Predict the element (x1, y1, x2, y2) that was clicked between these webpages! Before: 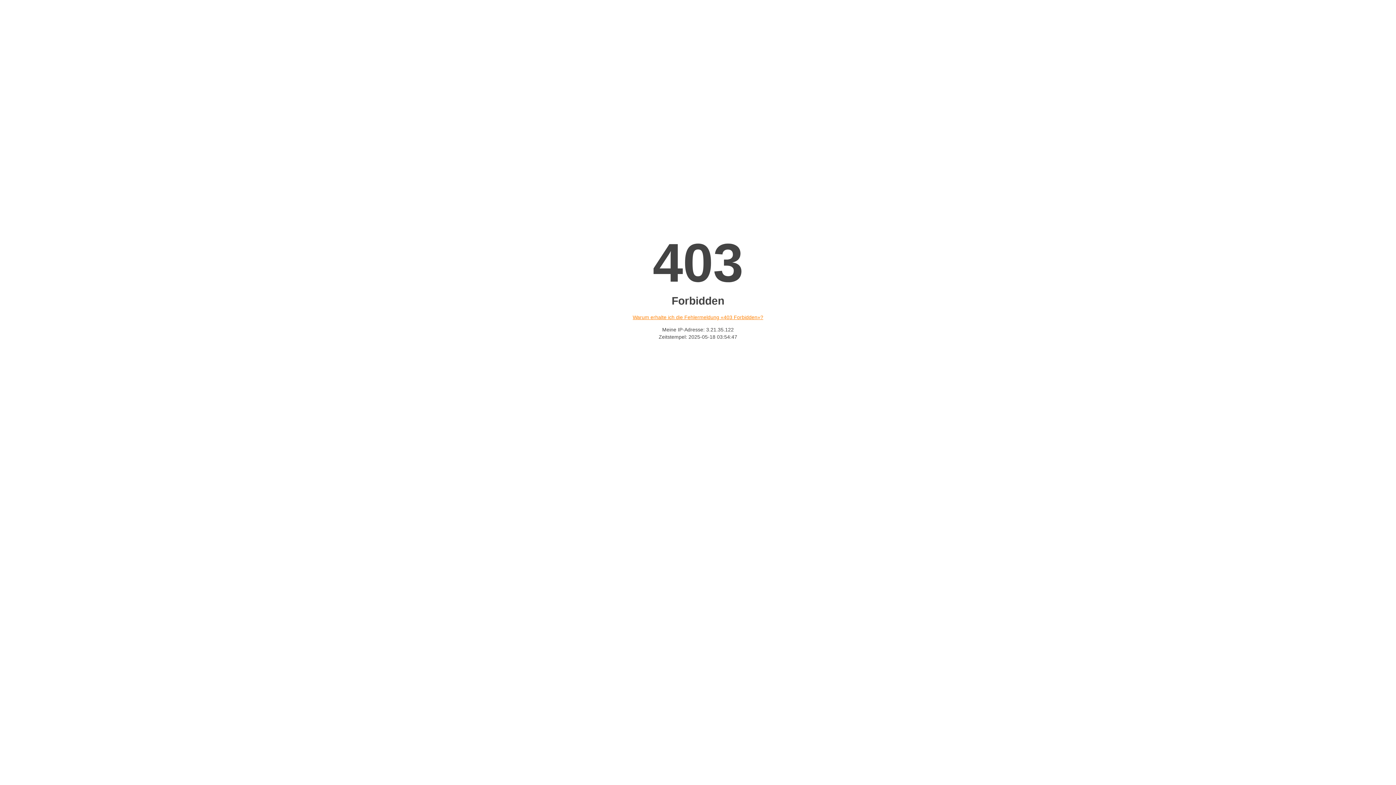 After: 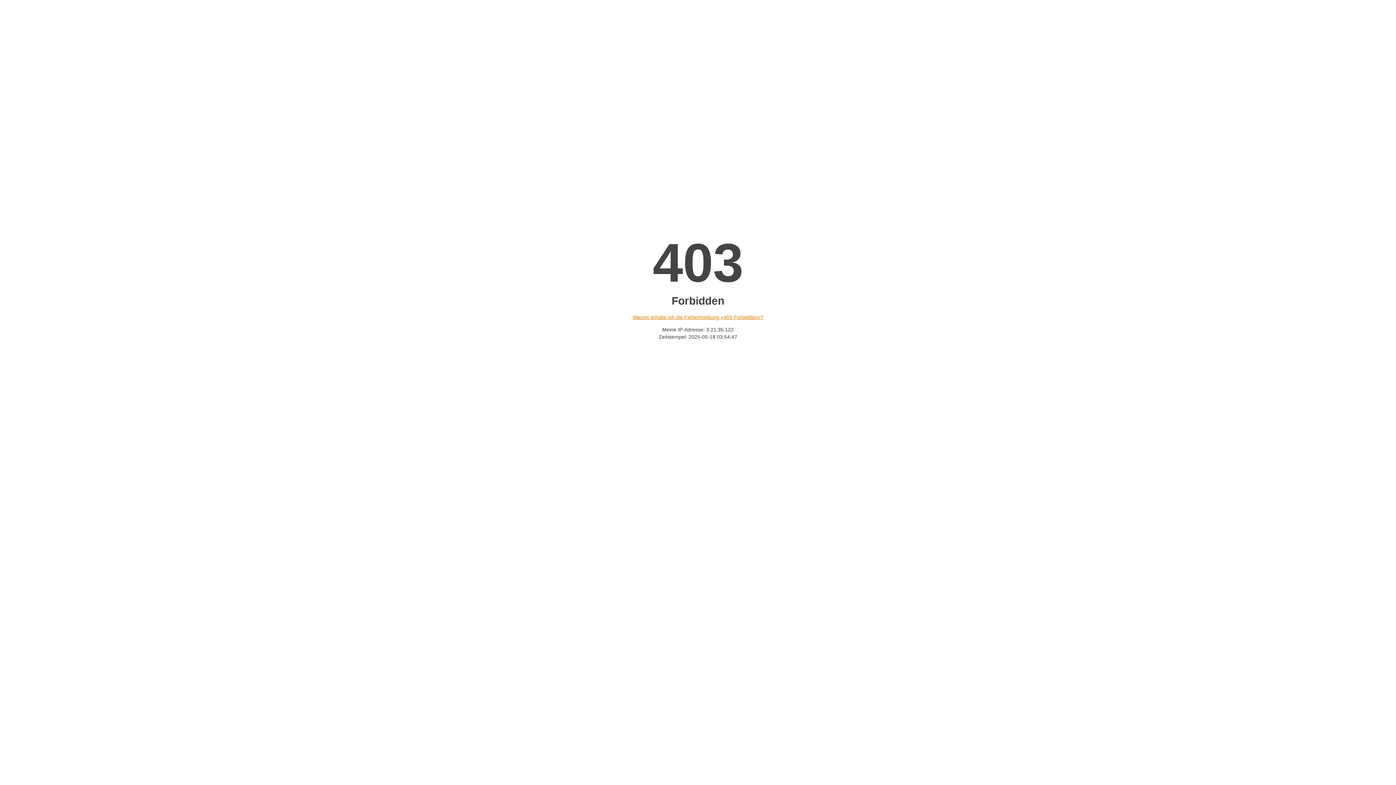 Action: bbox: (632, 314, 763, 320) label: Warum erhalte ich die Fehlermeldung «403 Forbidden»?